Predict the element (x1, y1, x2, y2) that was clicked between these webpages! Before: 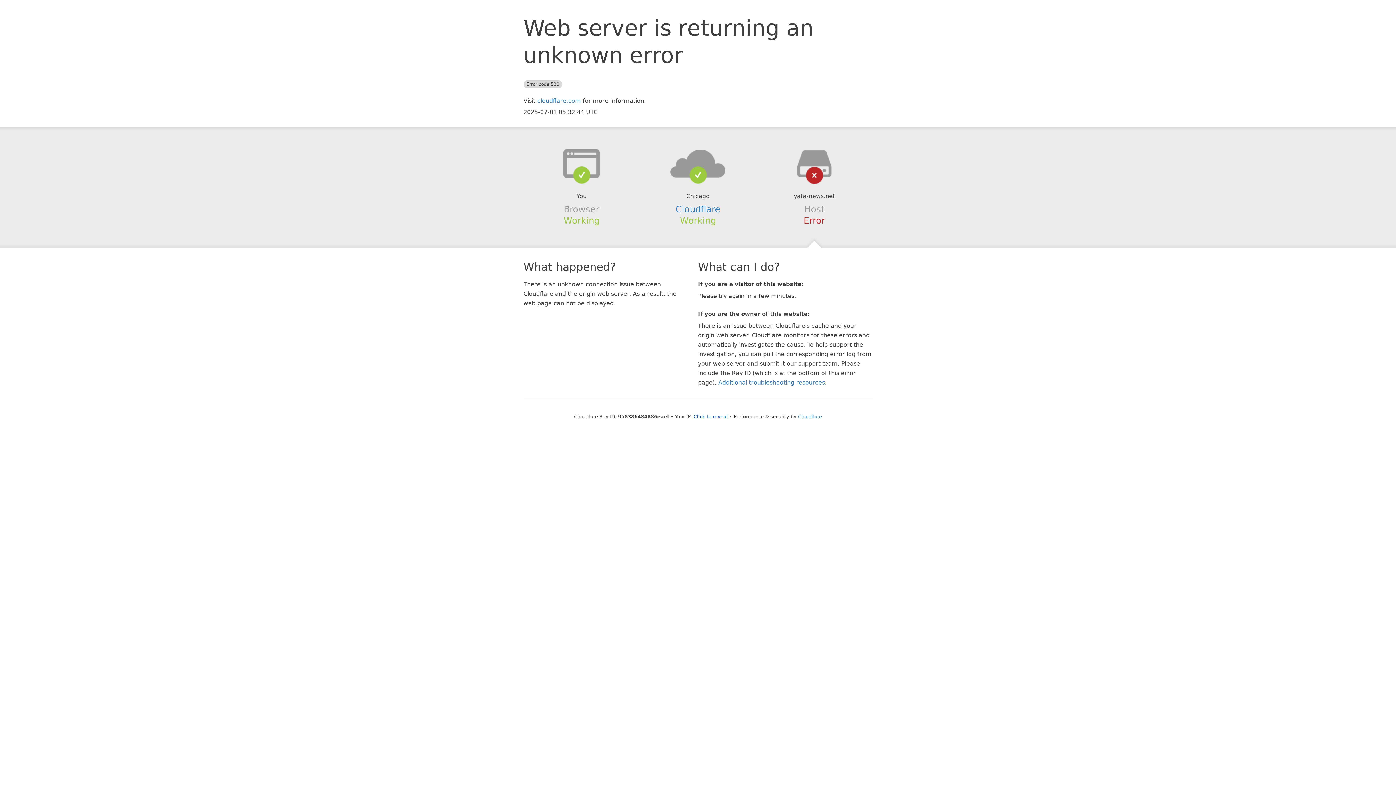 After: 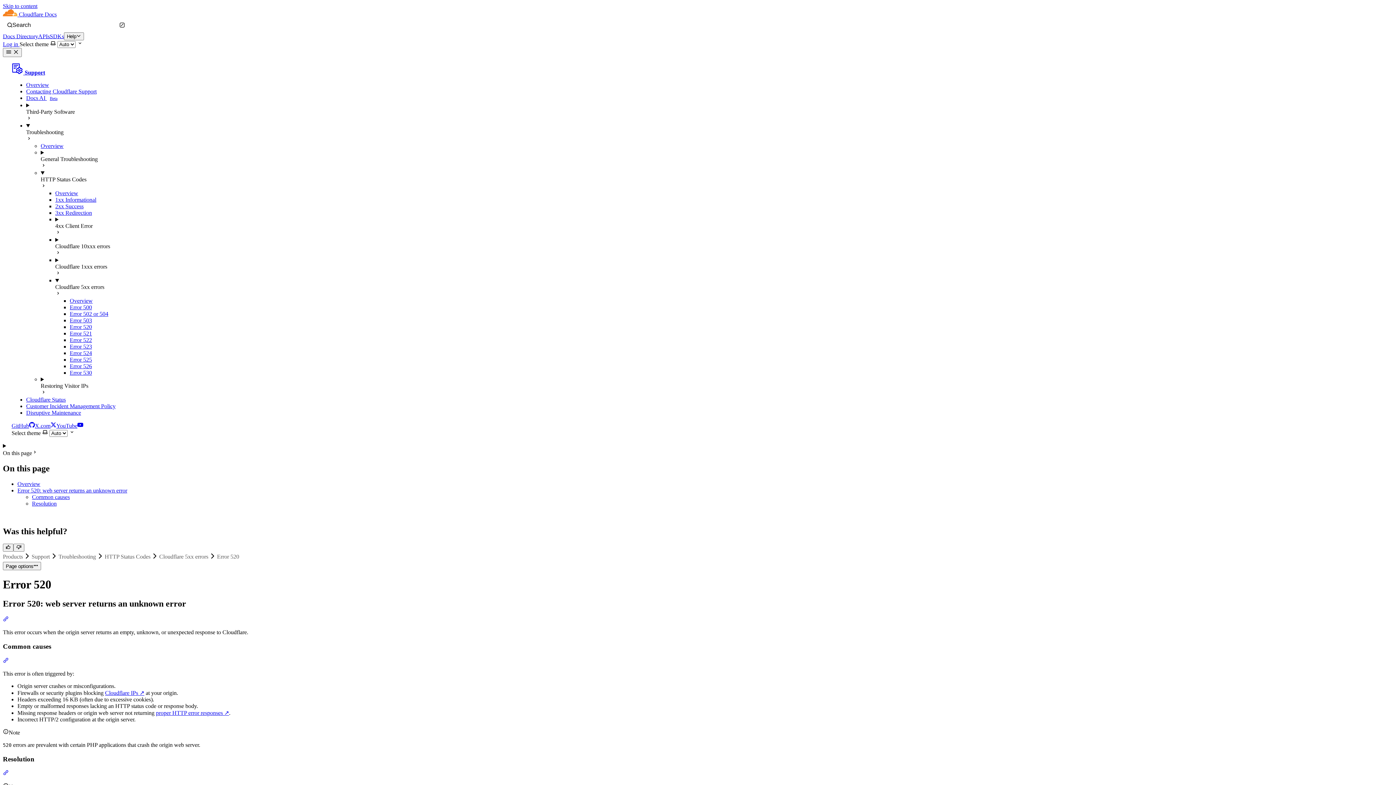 Action: bbox: (718, 379, 825, 386) label: Additional troubleshooting resources